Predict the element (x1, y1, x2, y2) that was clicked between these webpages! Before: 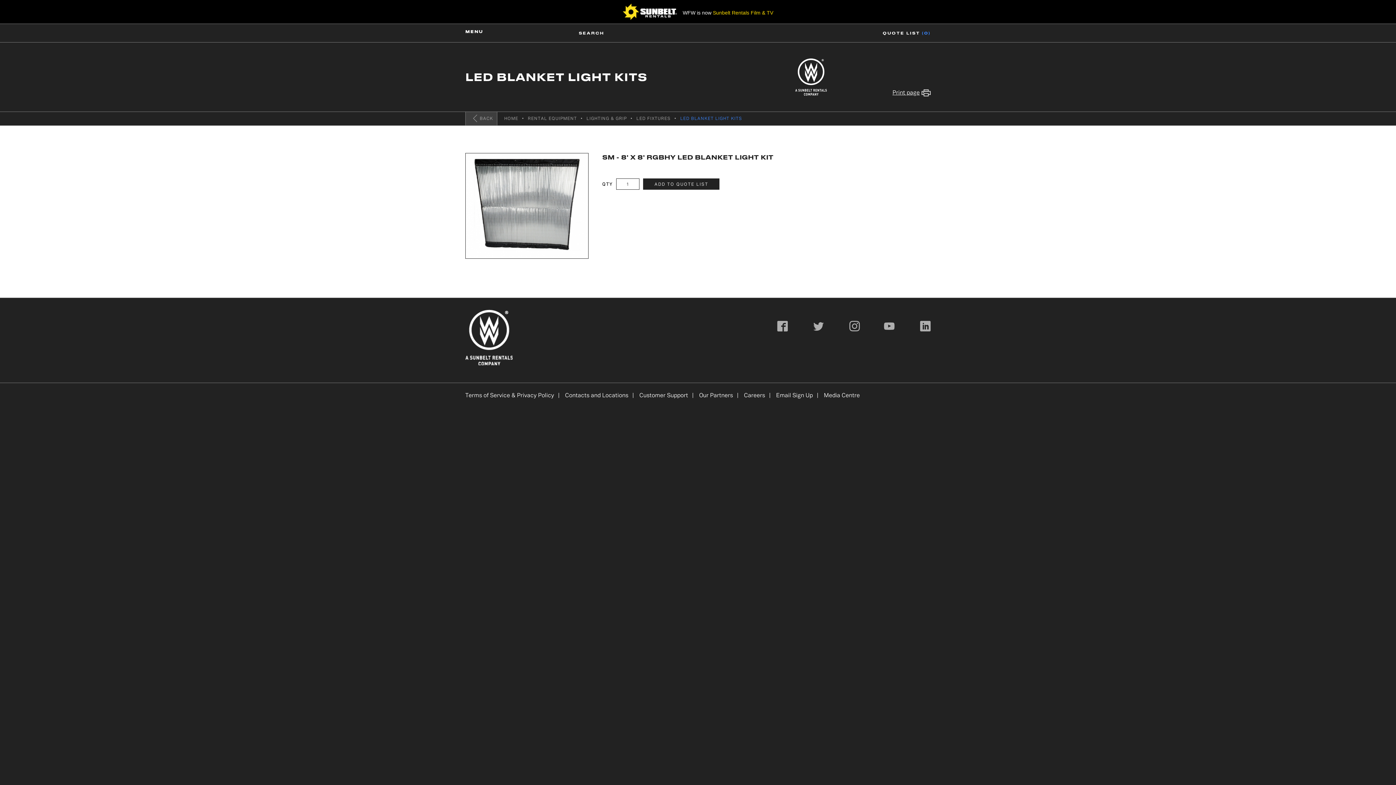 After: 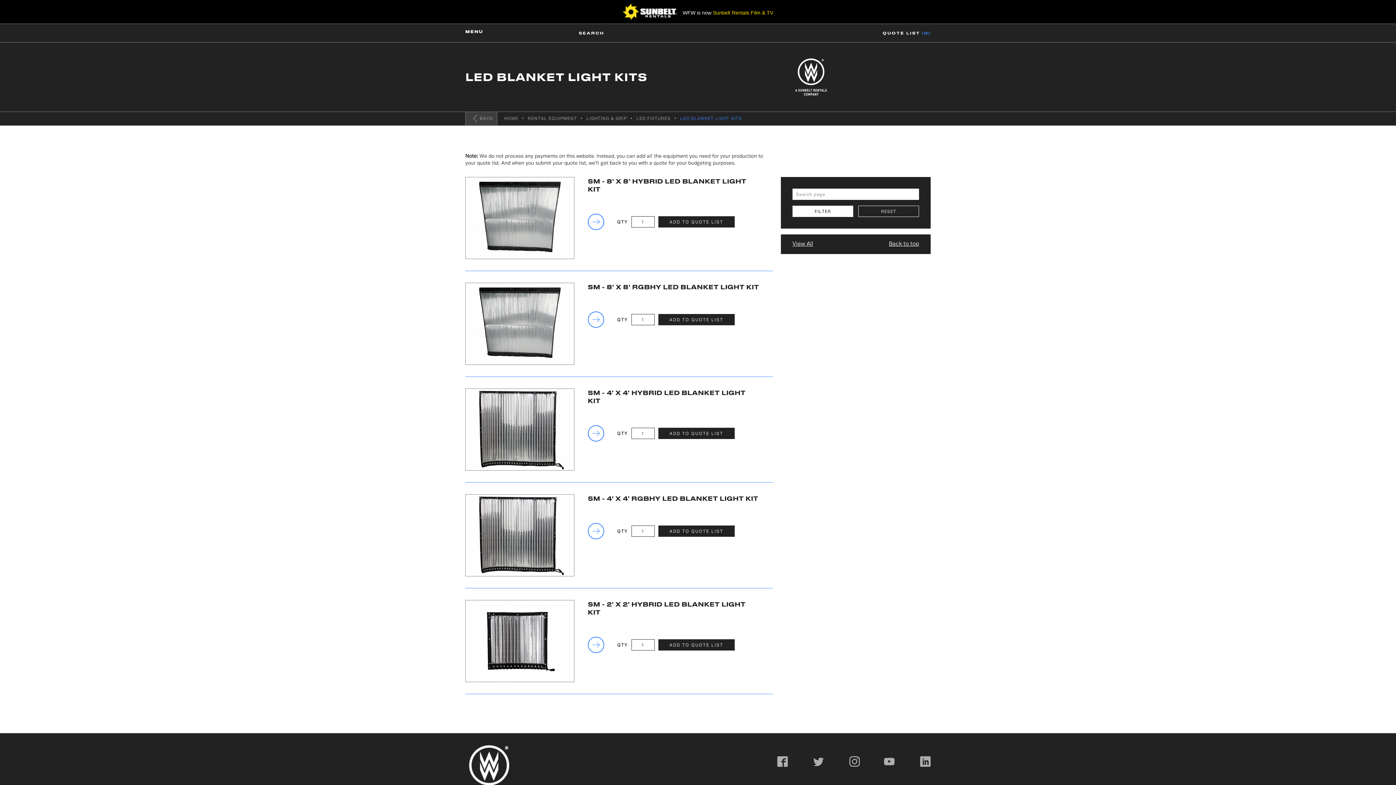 Action: bbox: (465, 112, 497, 125) label: BACK